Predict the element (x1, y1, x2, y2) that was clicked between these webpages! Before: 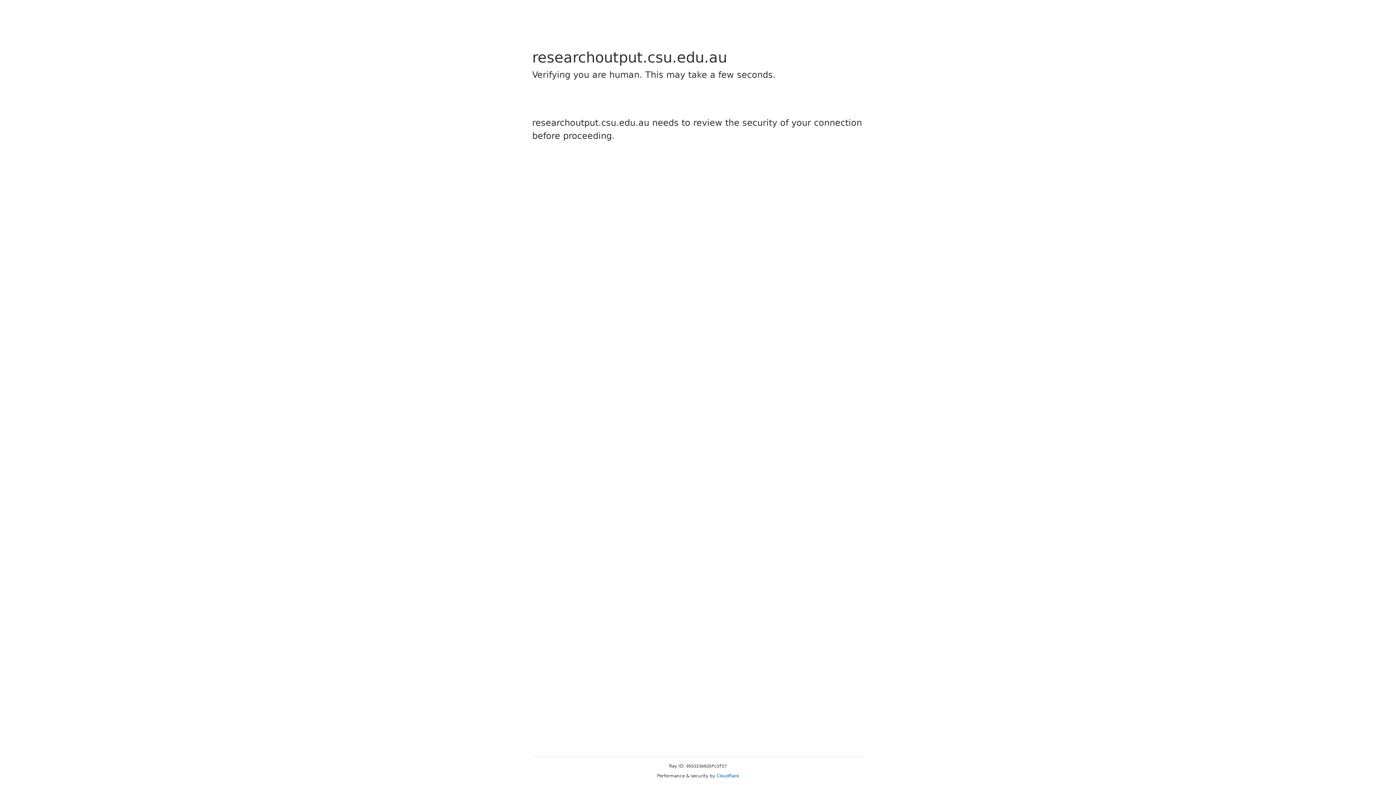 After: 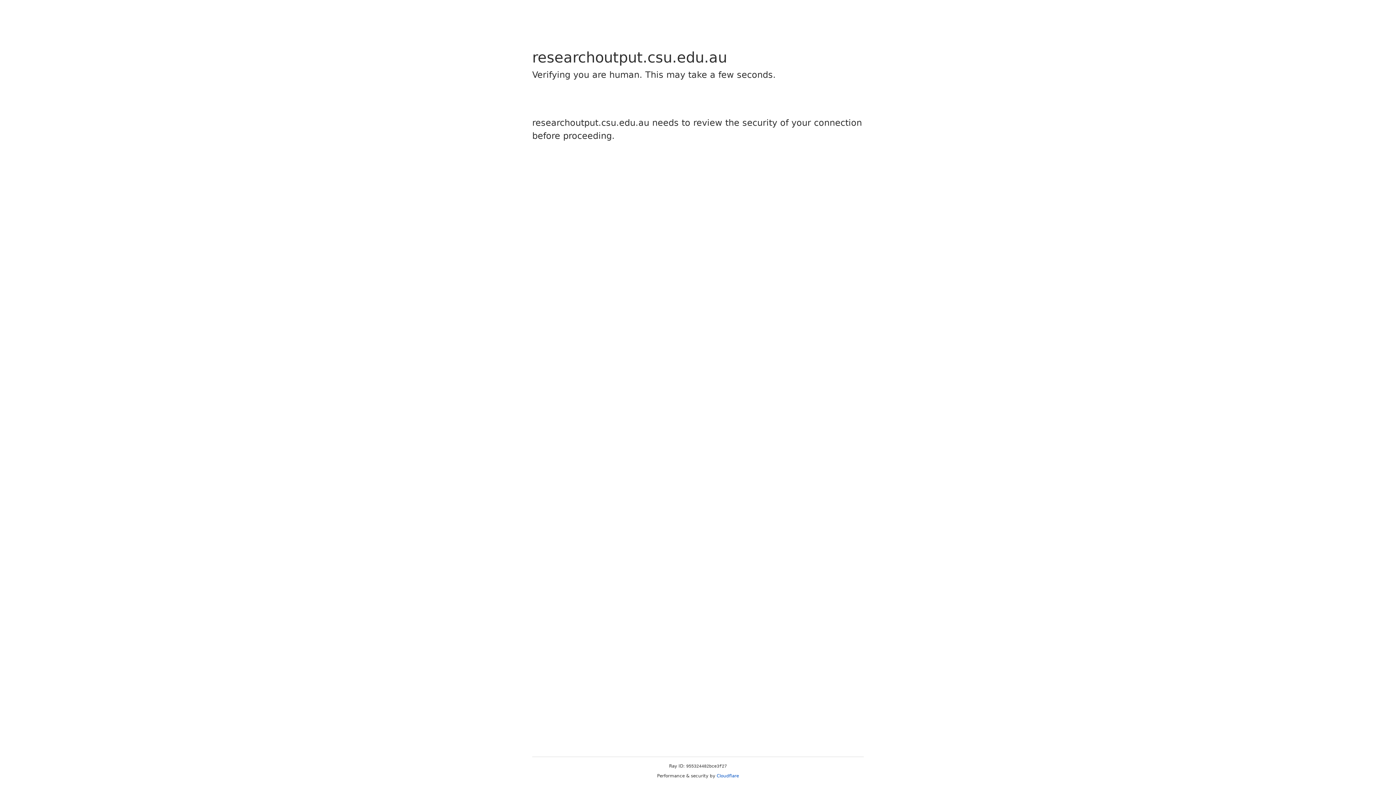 Action: label: Cloudflare bbox: (716, 773, 739, 778)